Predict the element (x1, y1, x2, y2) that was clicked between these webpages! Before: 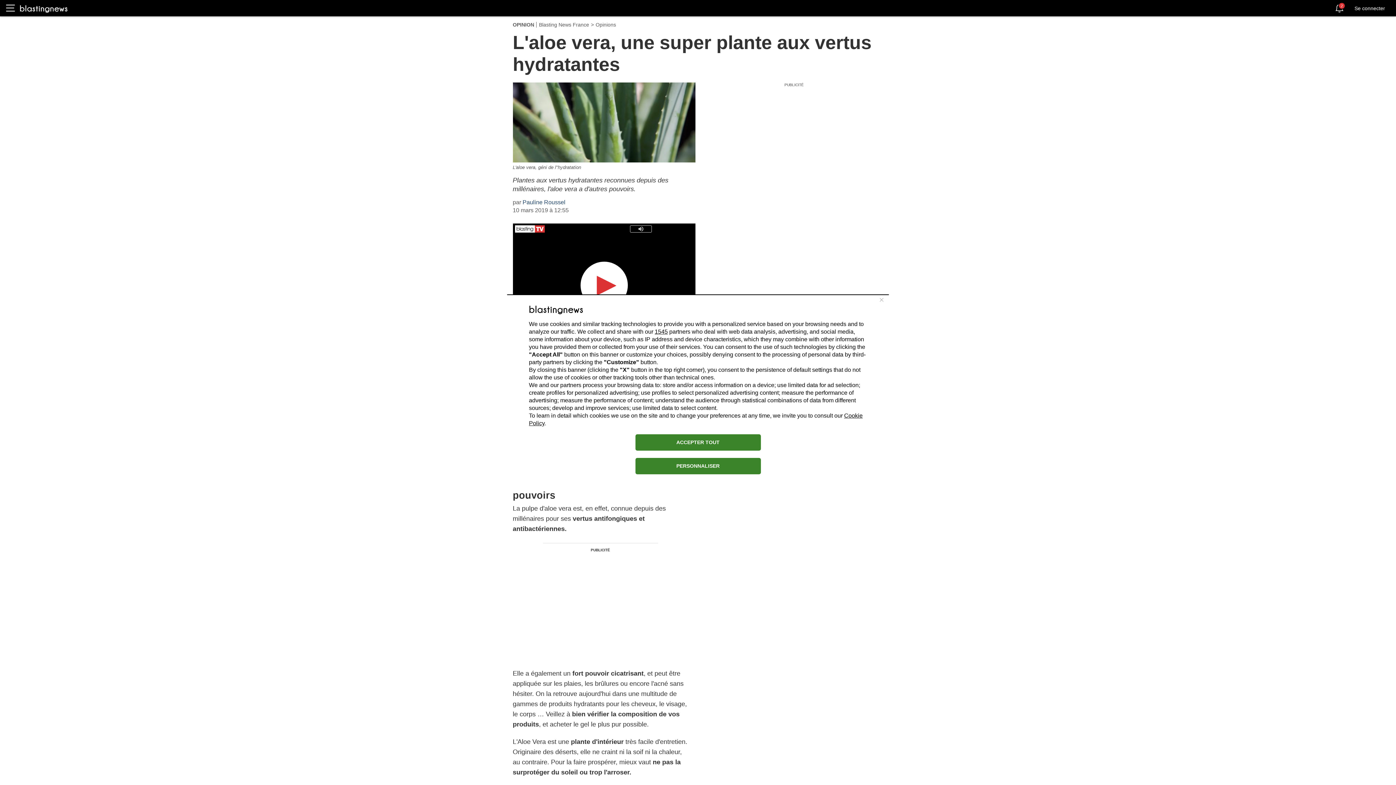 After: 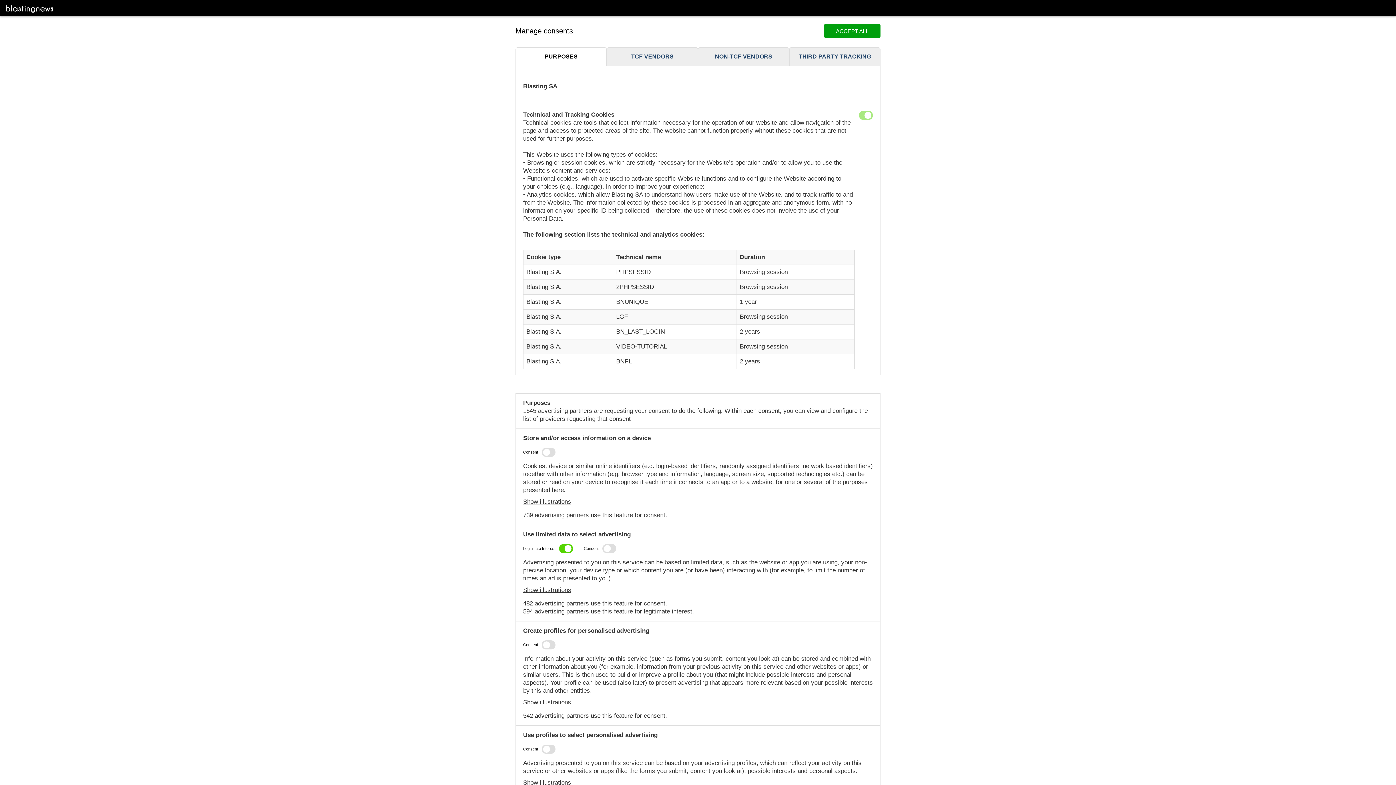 Action: bbox: (635, 458, 760, 474) label: PERSONNALISER